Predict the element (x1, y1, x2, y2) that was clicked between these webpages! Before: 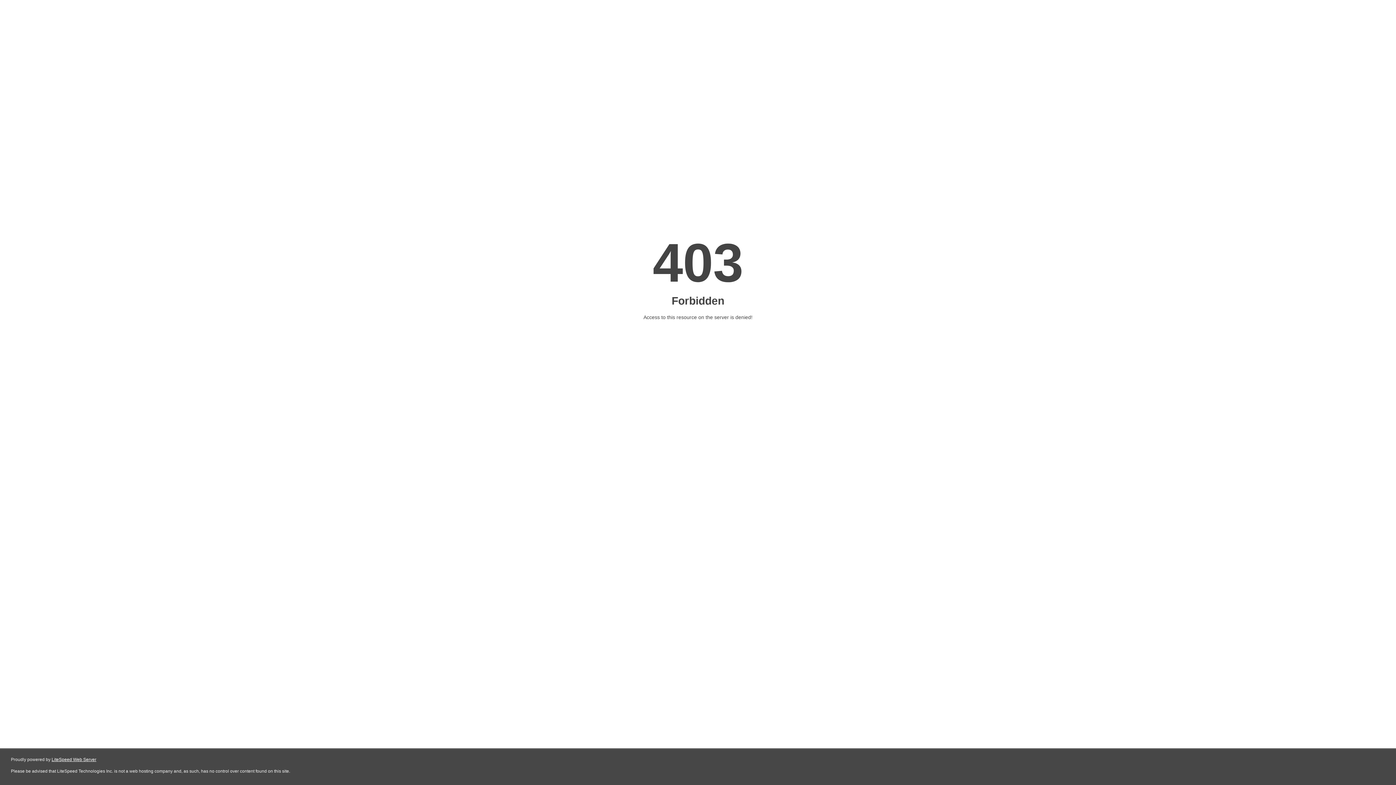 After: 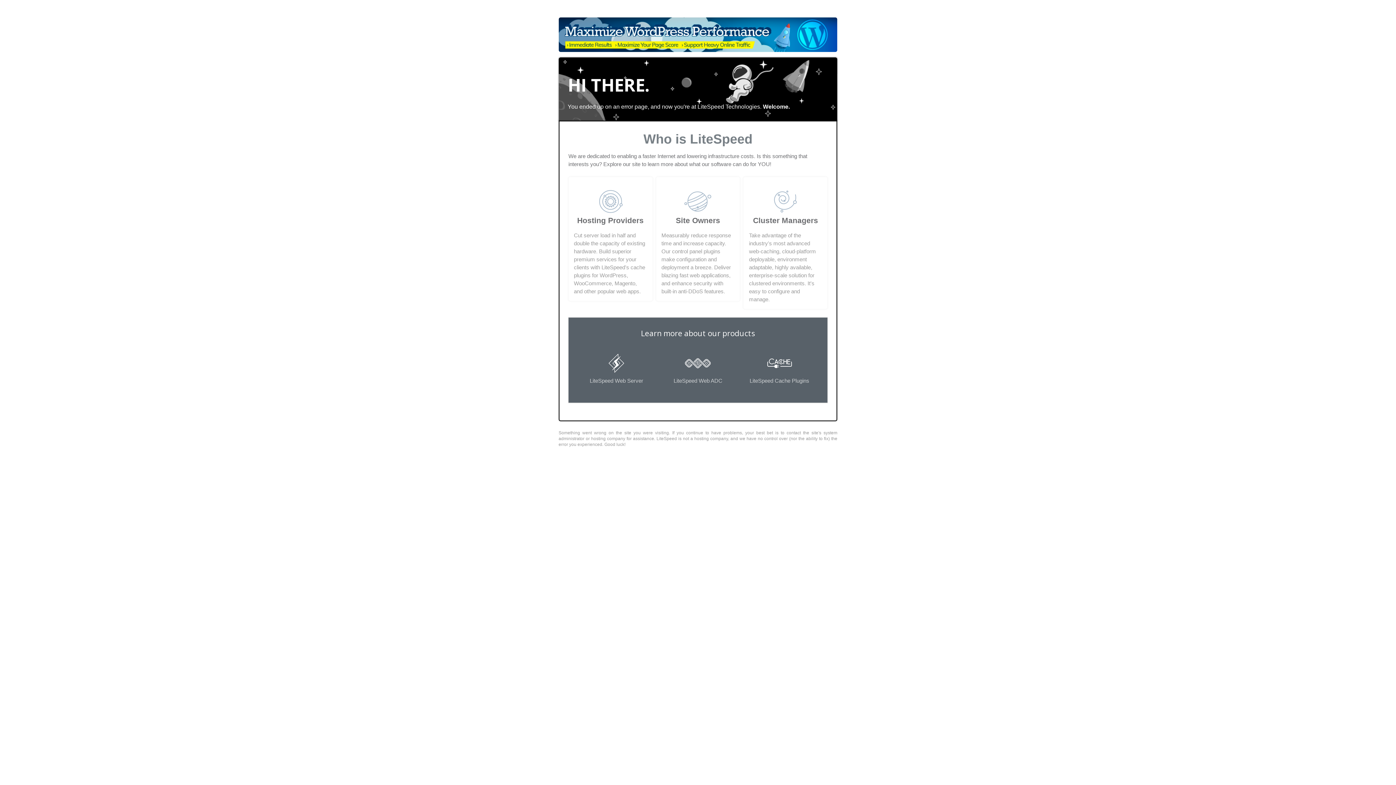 Action: bbox: (51, 757, 96, 762) label: LiteSpeed Web Server